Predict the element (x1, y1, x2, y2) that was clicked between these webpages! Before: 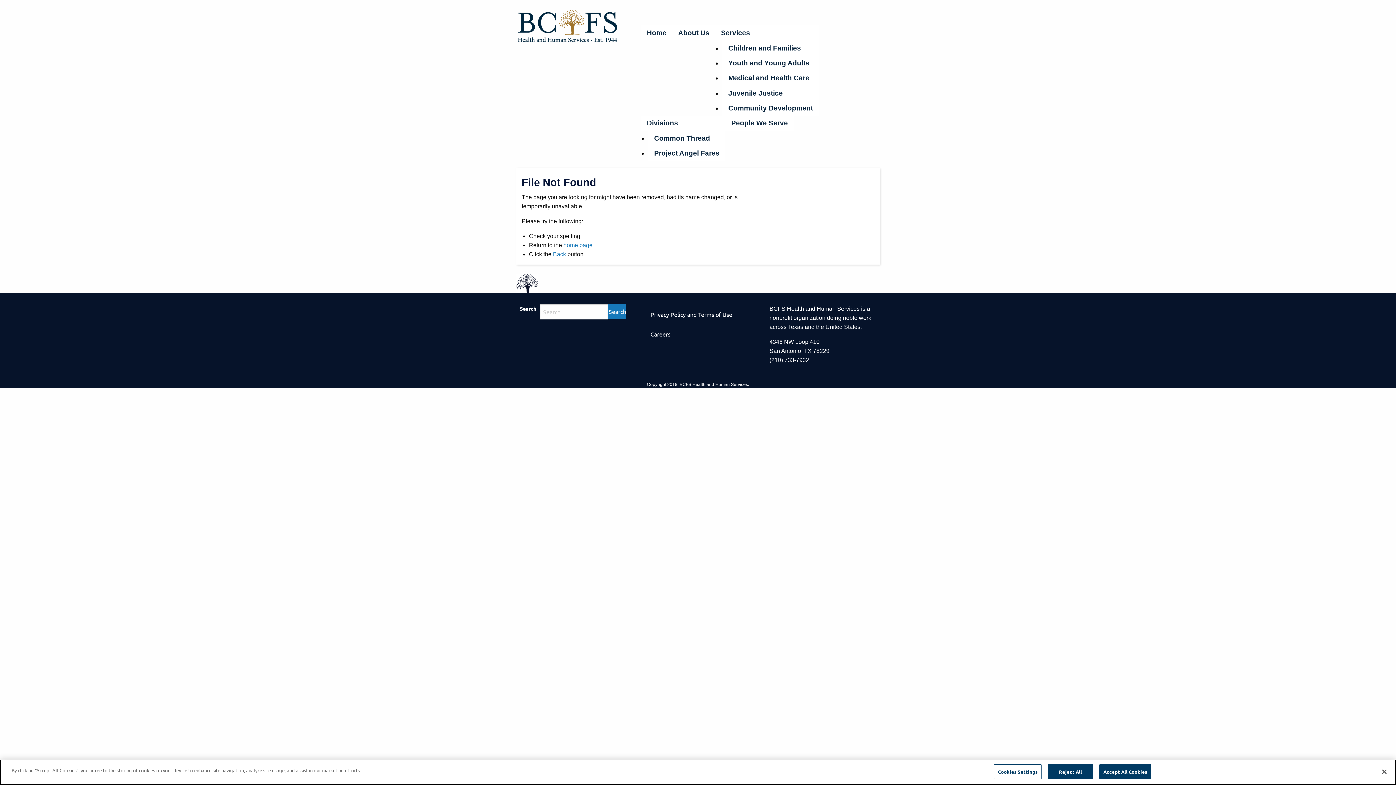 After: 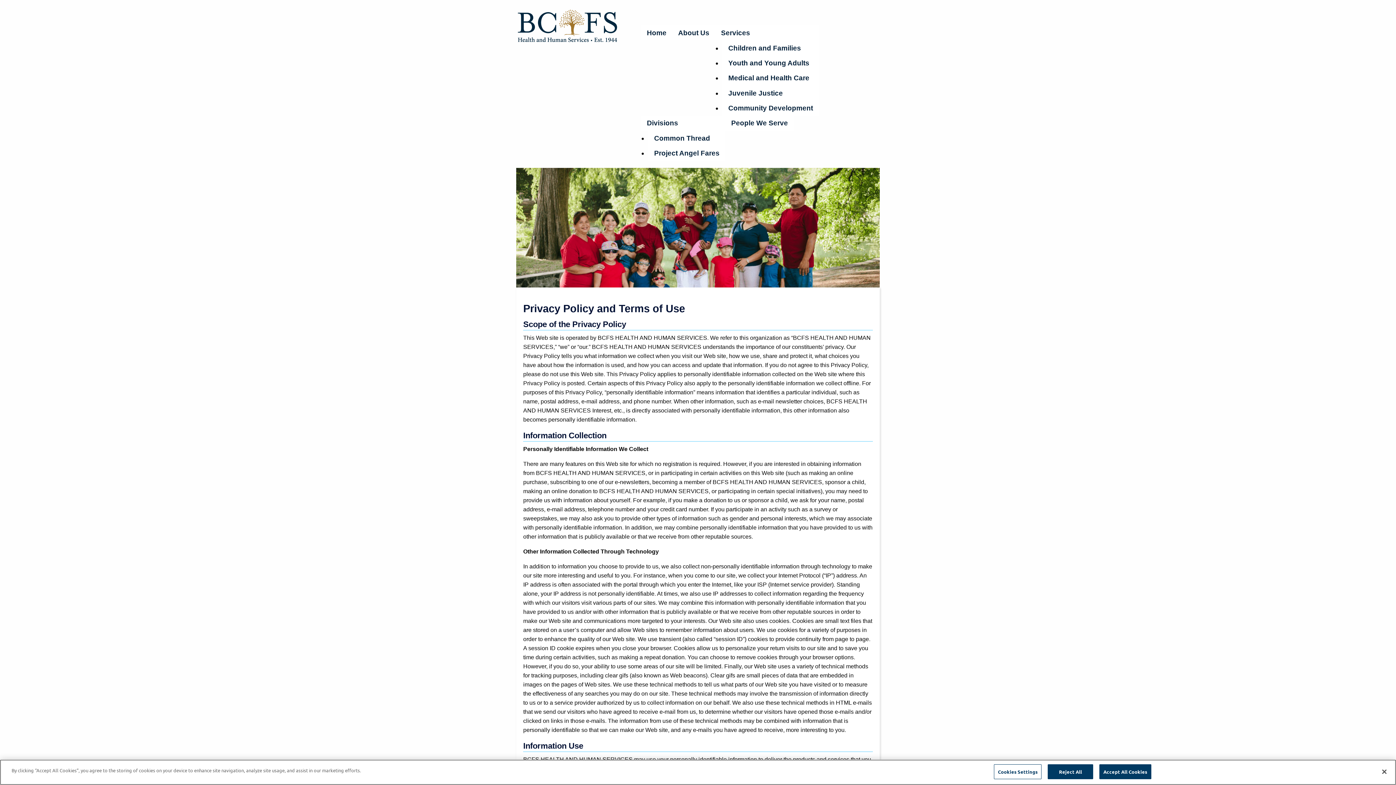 Action: bbox: (644, 304, 738, 324) label: Privacy Policy and Terms of Use